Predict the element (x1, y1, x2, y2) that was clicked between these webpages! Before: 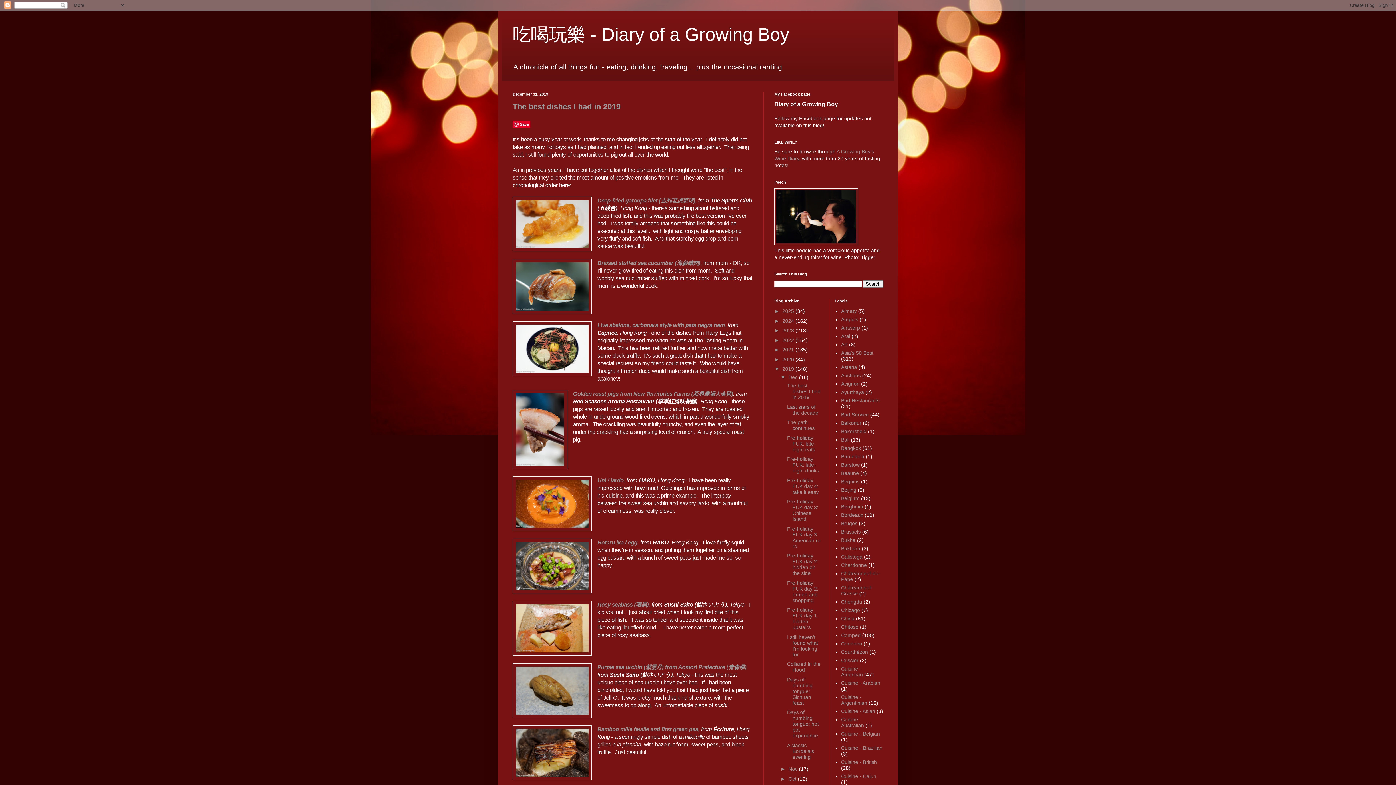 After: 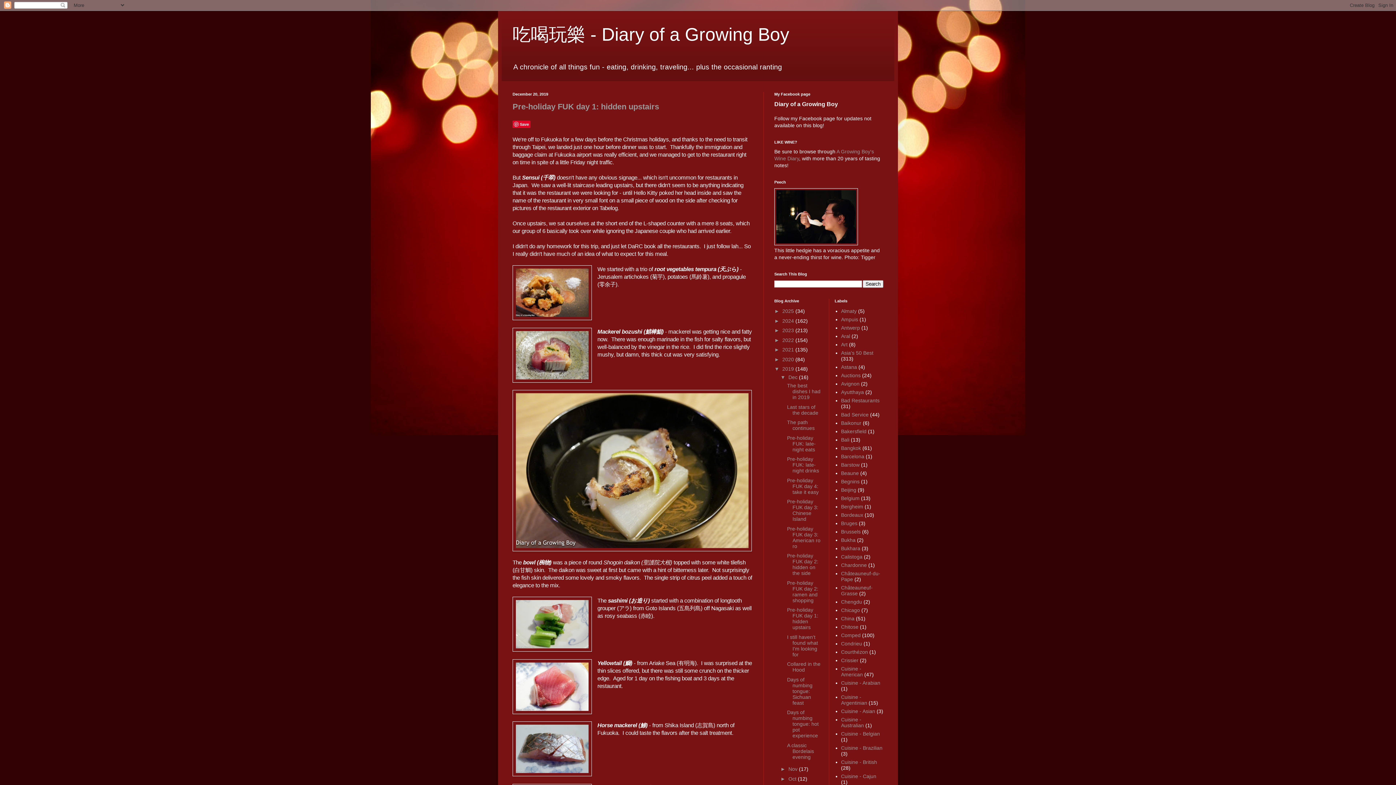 Action: label: Pre-holiday FUK day 1: hidden upstairs bbox: (787, 607, 818, 630)